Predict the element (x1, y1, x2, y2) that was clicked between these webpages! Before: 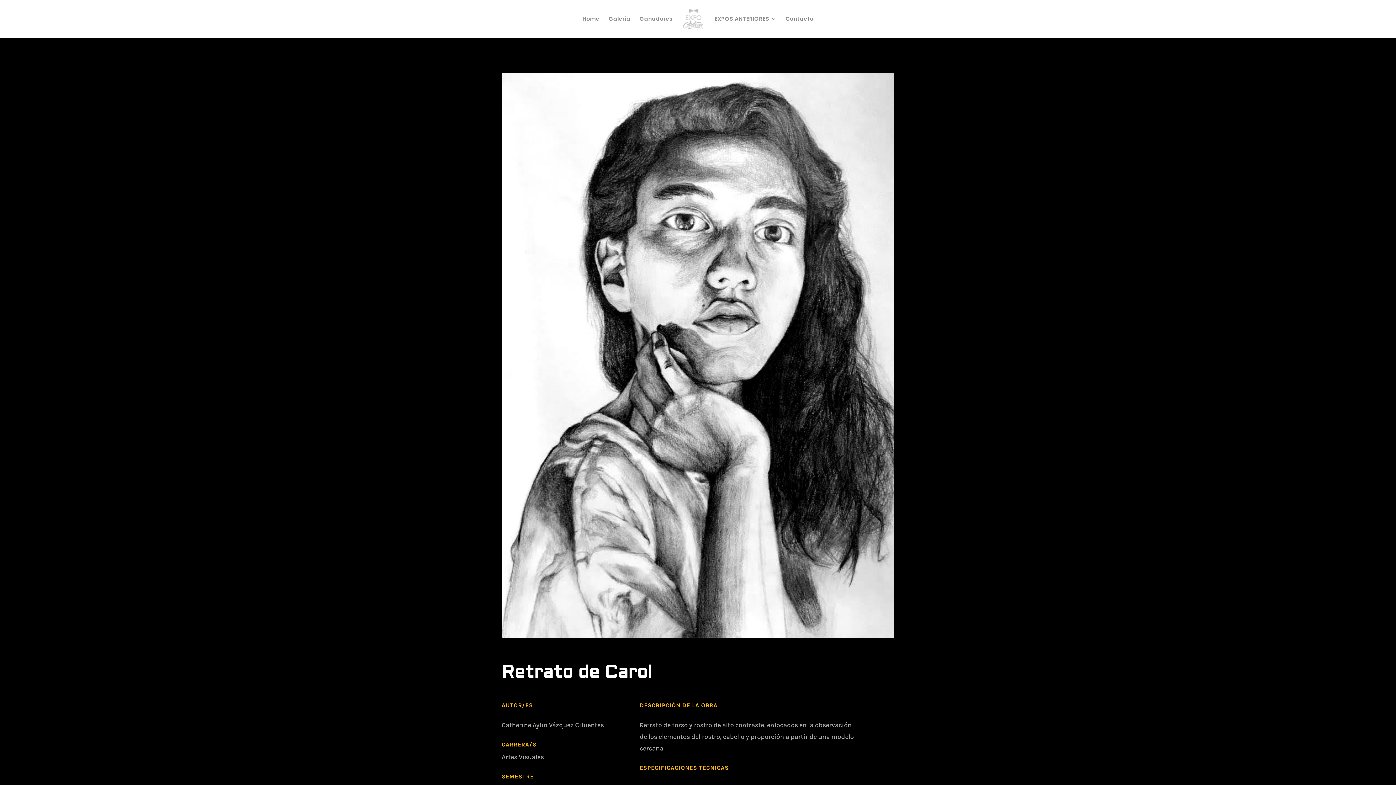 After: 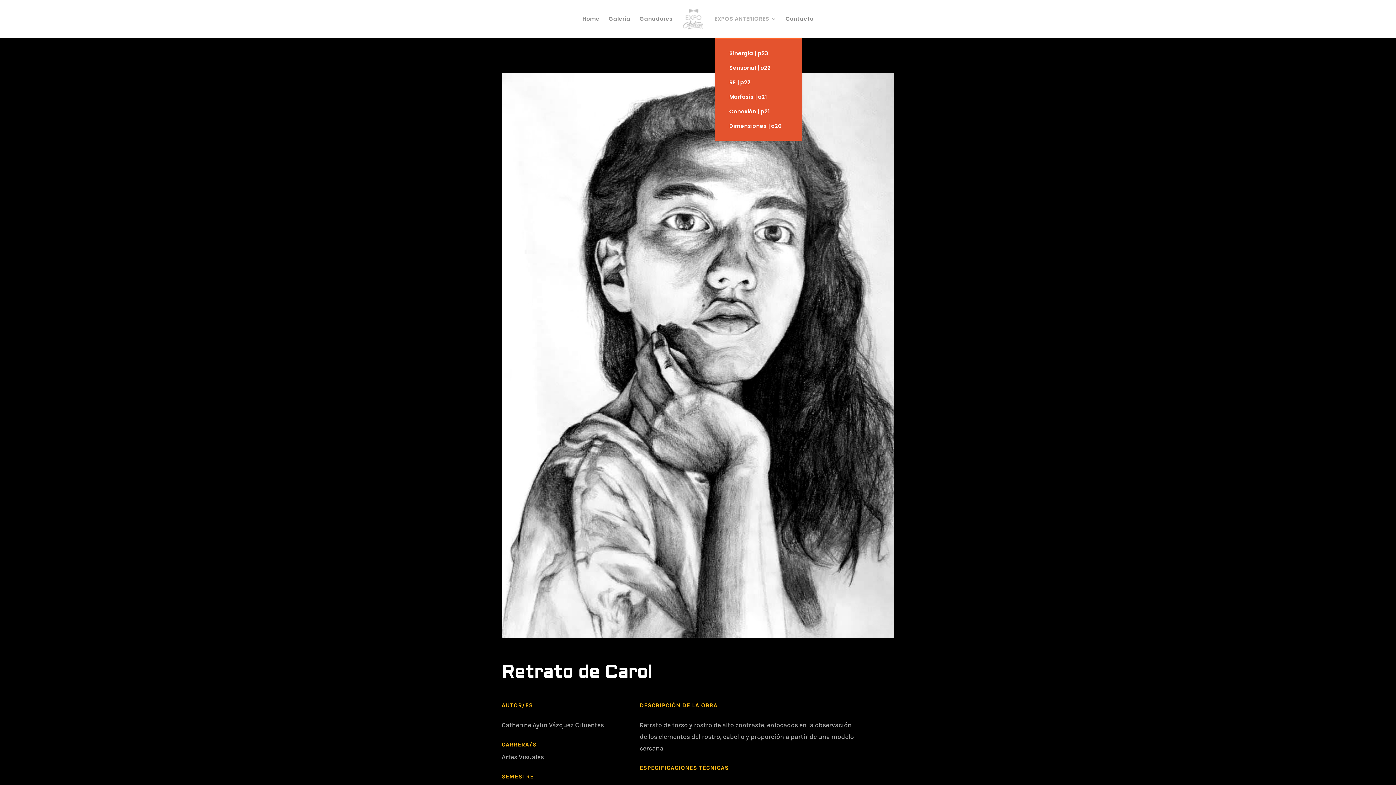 Action: bbox: (714, 16, 776, 37) label: EXPOS ANTERIORES